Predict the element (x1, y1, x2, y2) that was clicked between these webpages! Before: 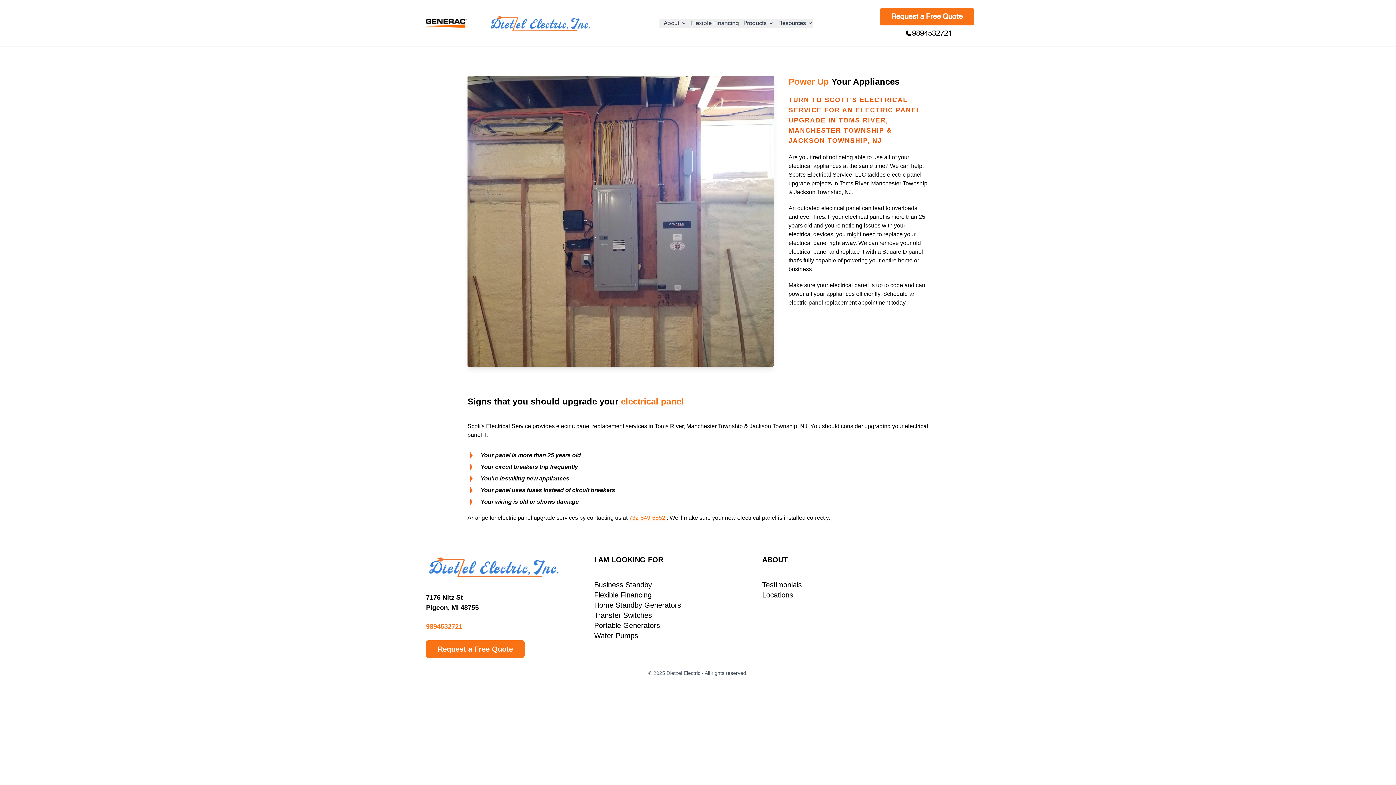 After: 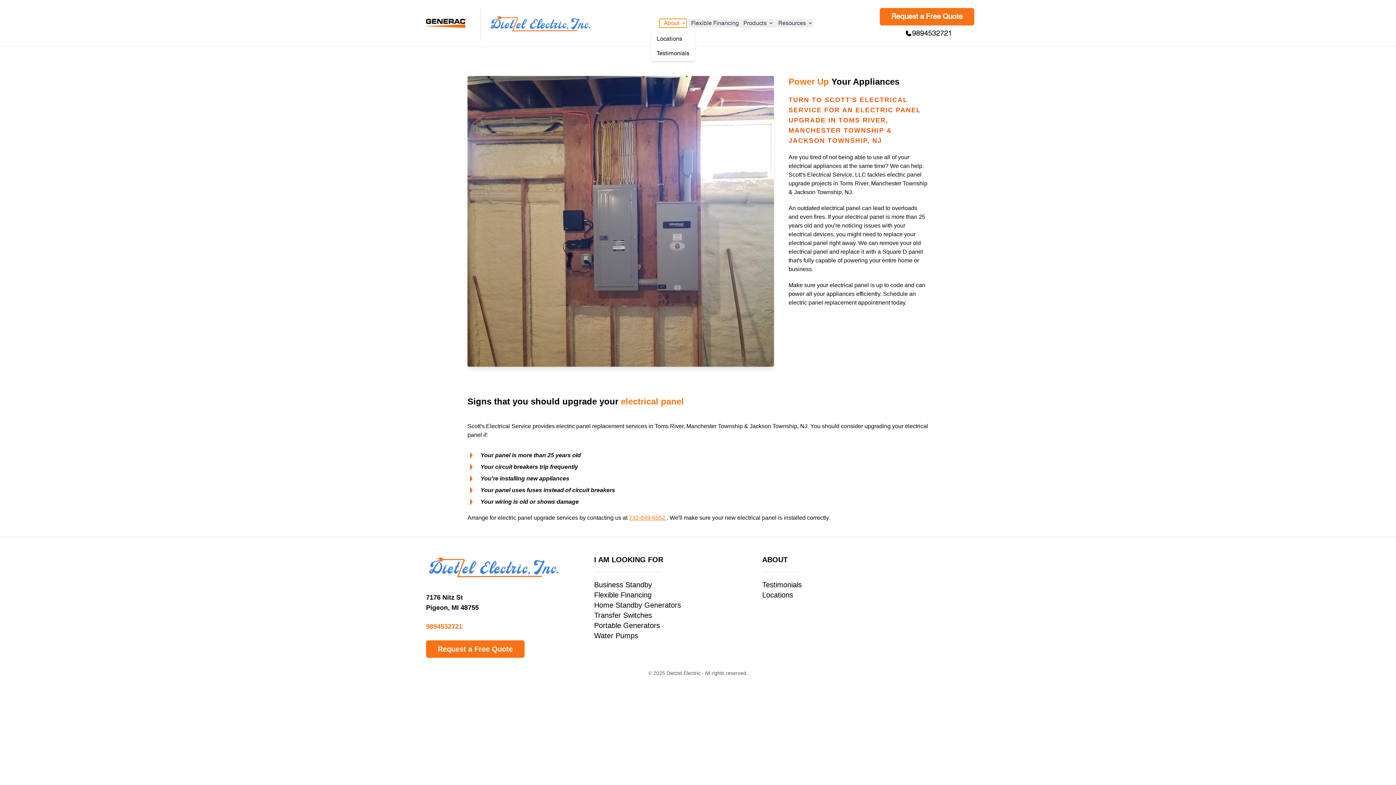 Action: label: About bbox: (659, 18, 686, 27)